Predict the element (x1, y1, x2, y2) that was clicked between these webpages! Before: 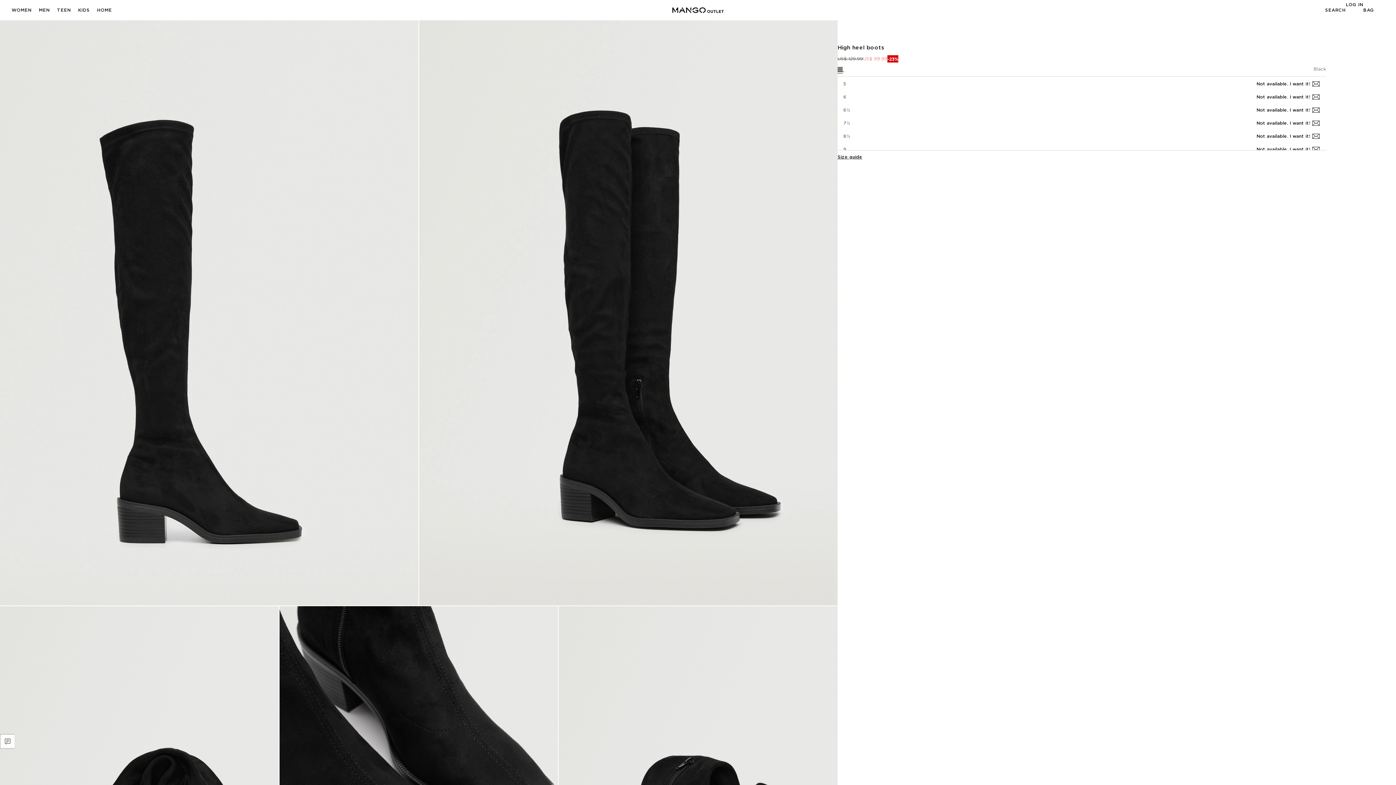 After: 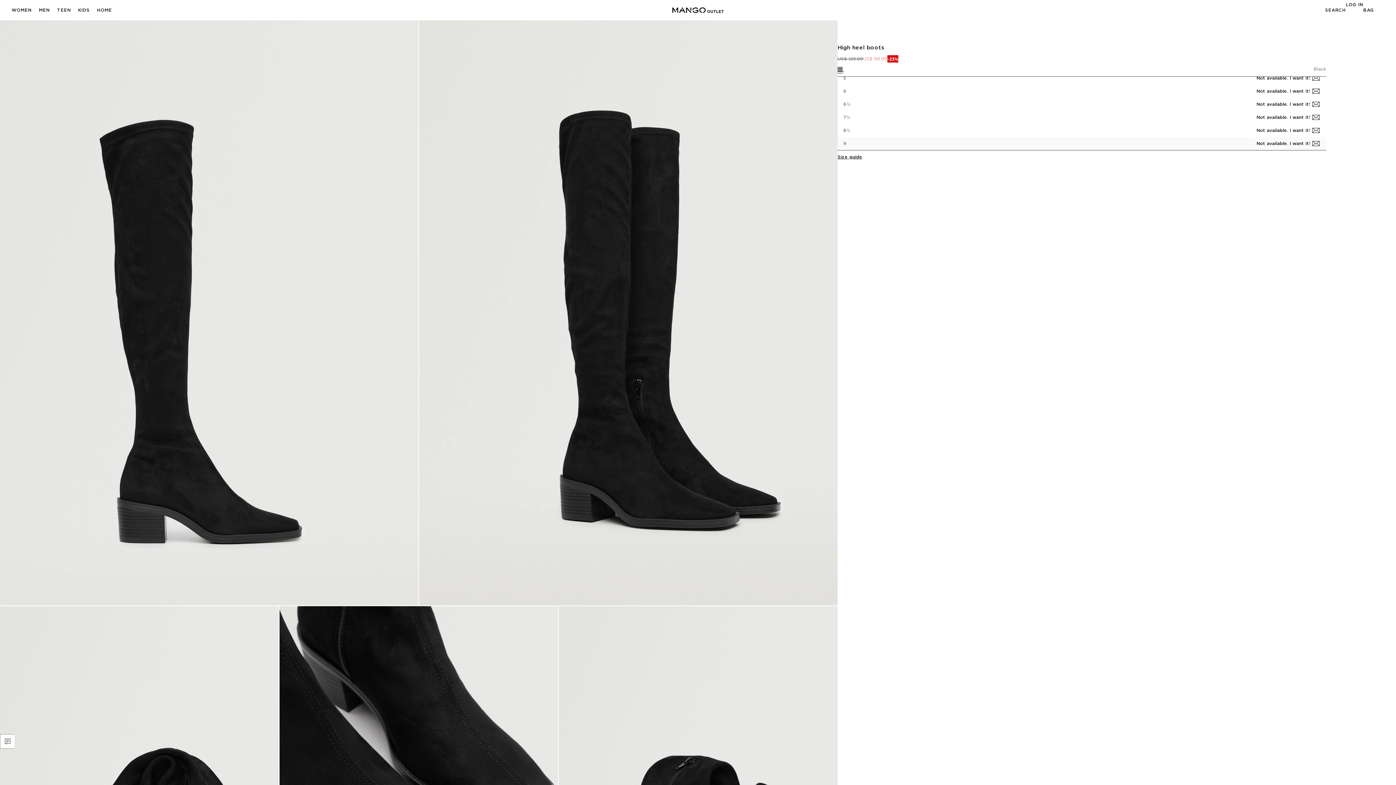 Action: label: 9
Not available. I want it! bbox: (837, 142, 1326, 156)